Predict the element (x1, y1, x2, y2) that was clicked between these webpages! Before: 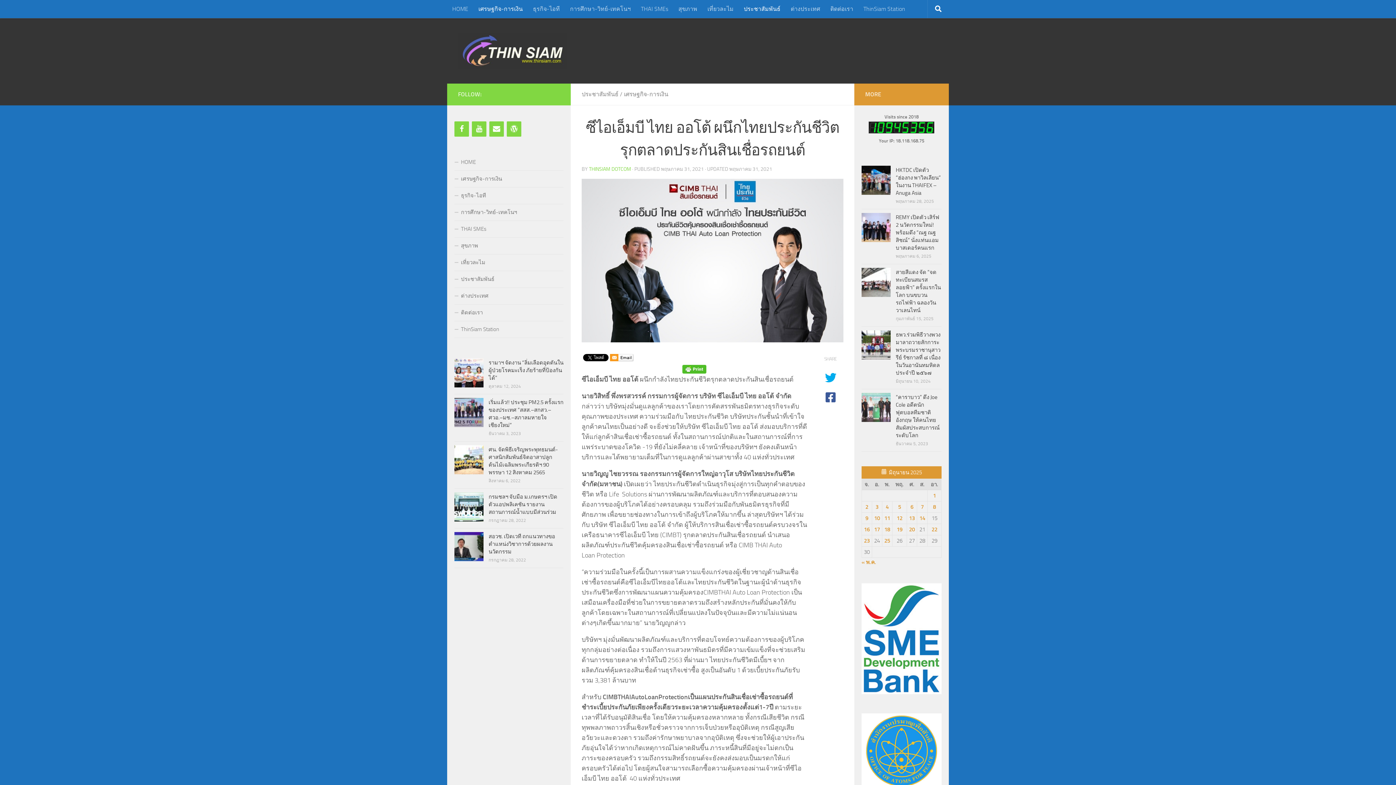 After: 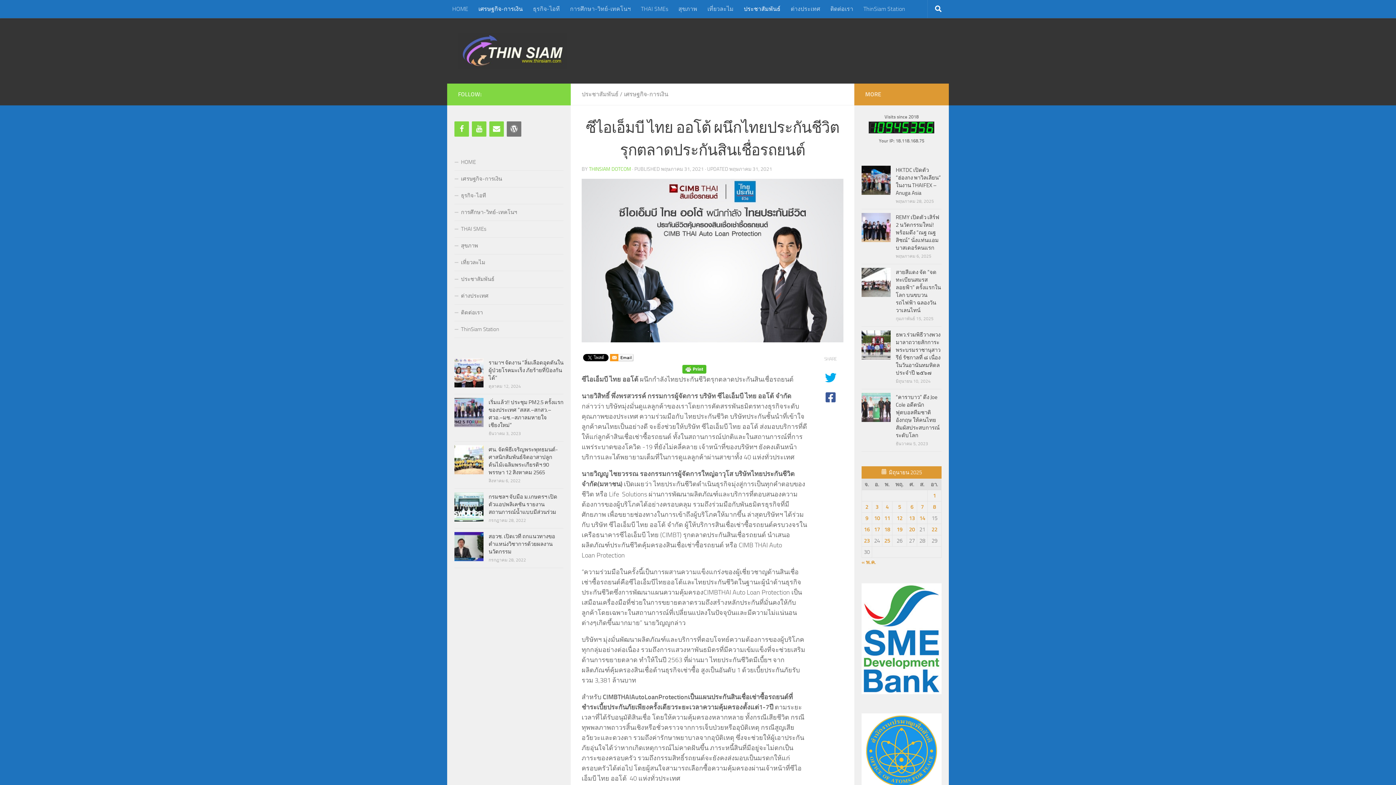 Action: bbox: (506, 121, 521, 136) label: WordPress